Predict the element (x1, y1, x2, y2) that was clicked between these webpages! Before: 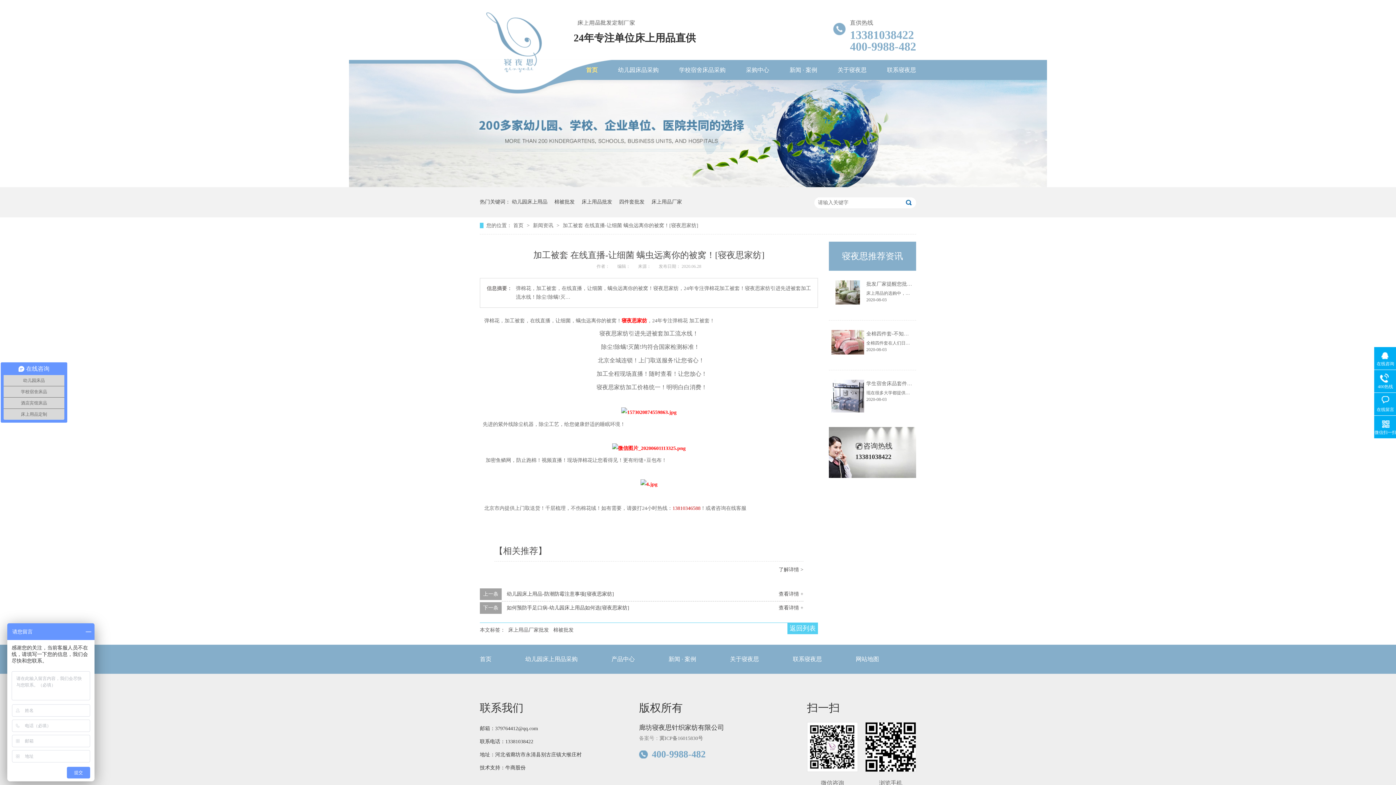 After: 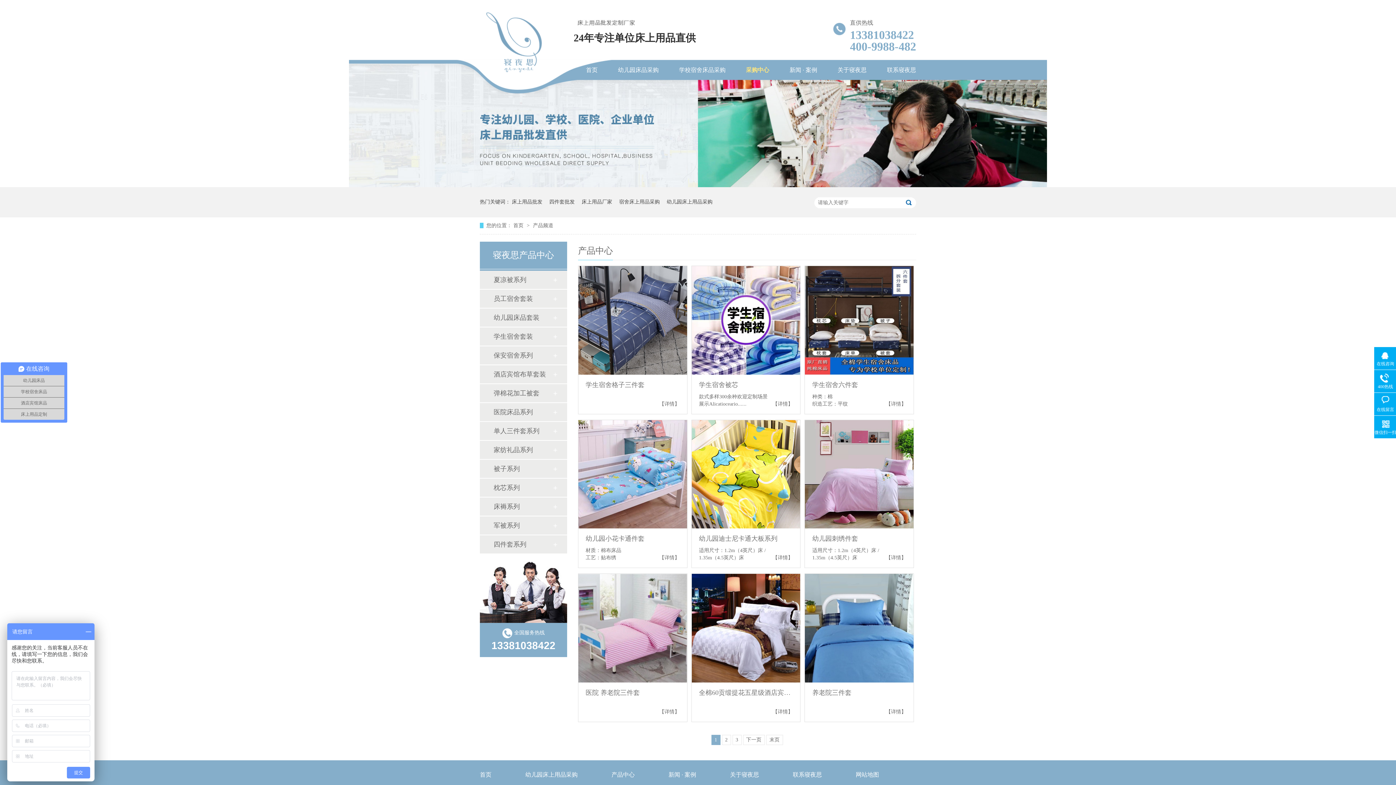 Action: label: 床上用品批发 bbox: (581, 187, 612, 217)